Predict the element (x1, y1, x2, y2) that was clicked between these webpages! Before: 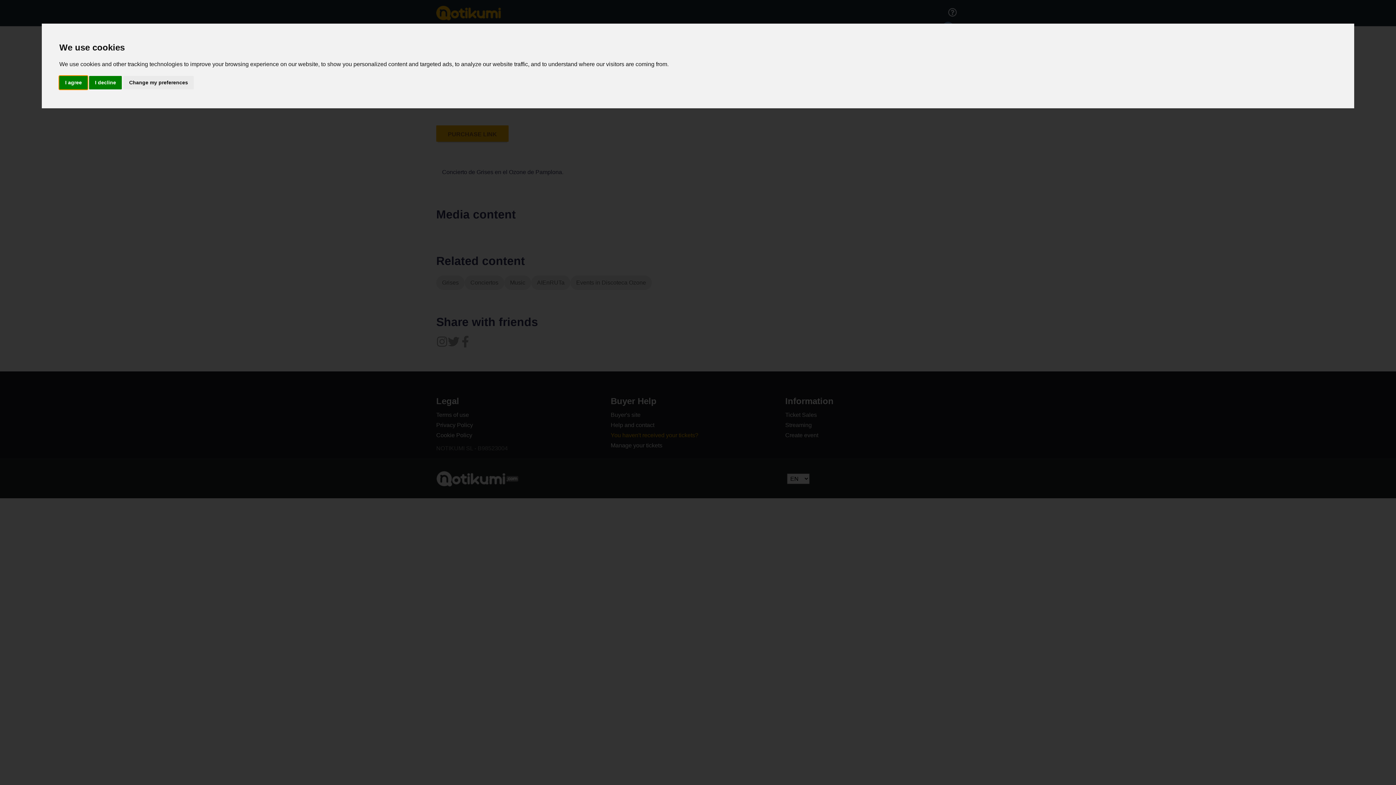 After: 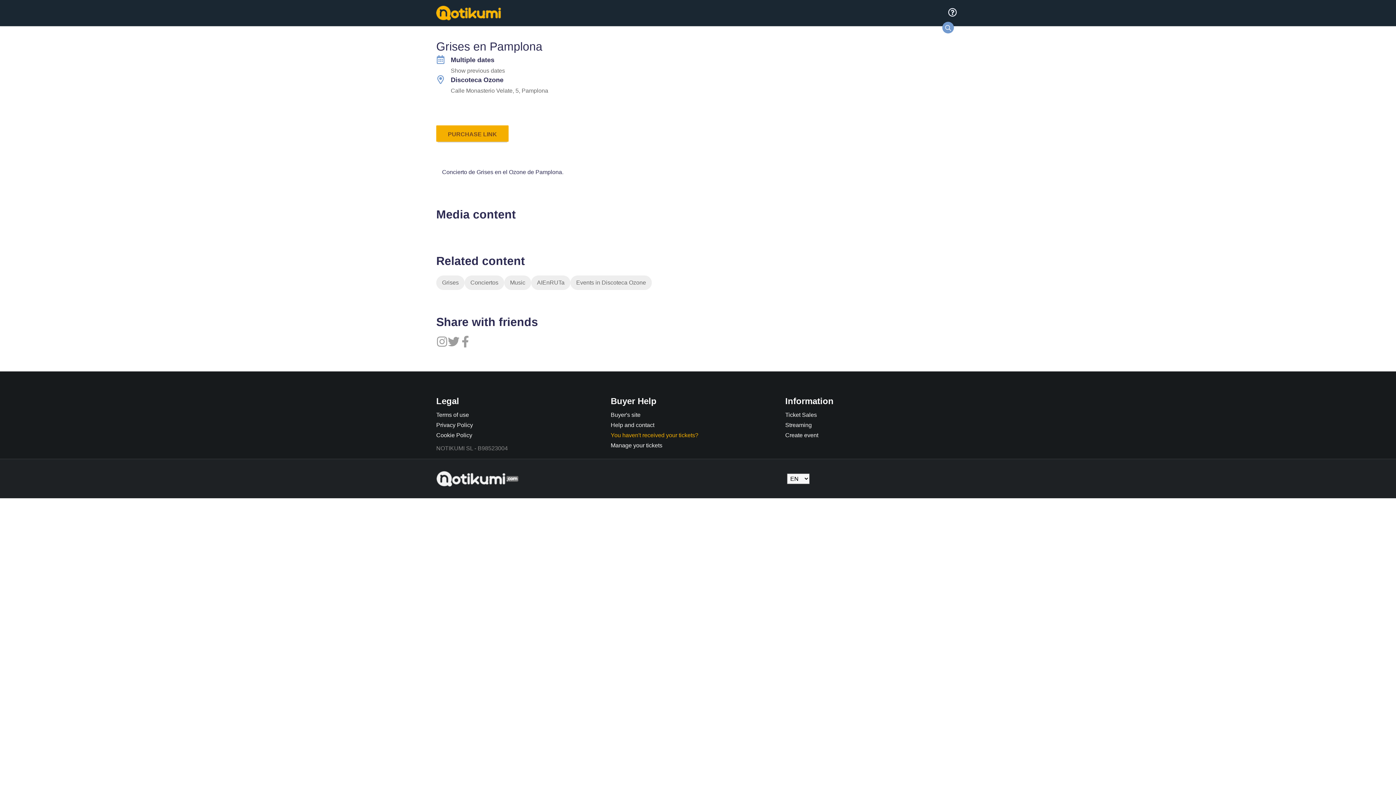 Action: label: I agree bbox: (59, 75, 87, 89)